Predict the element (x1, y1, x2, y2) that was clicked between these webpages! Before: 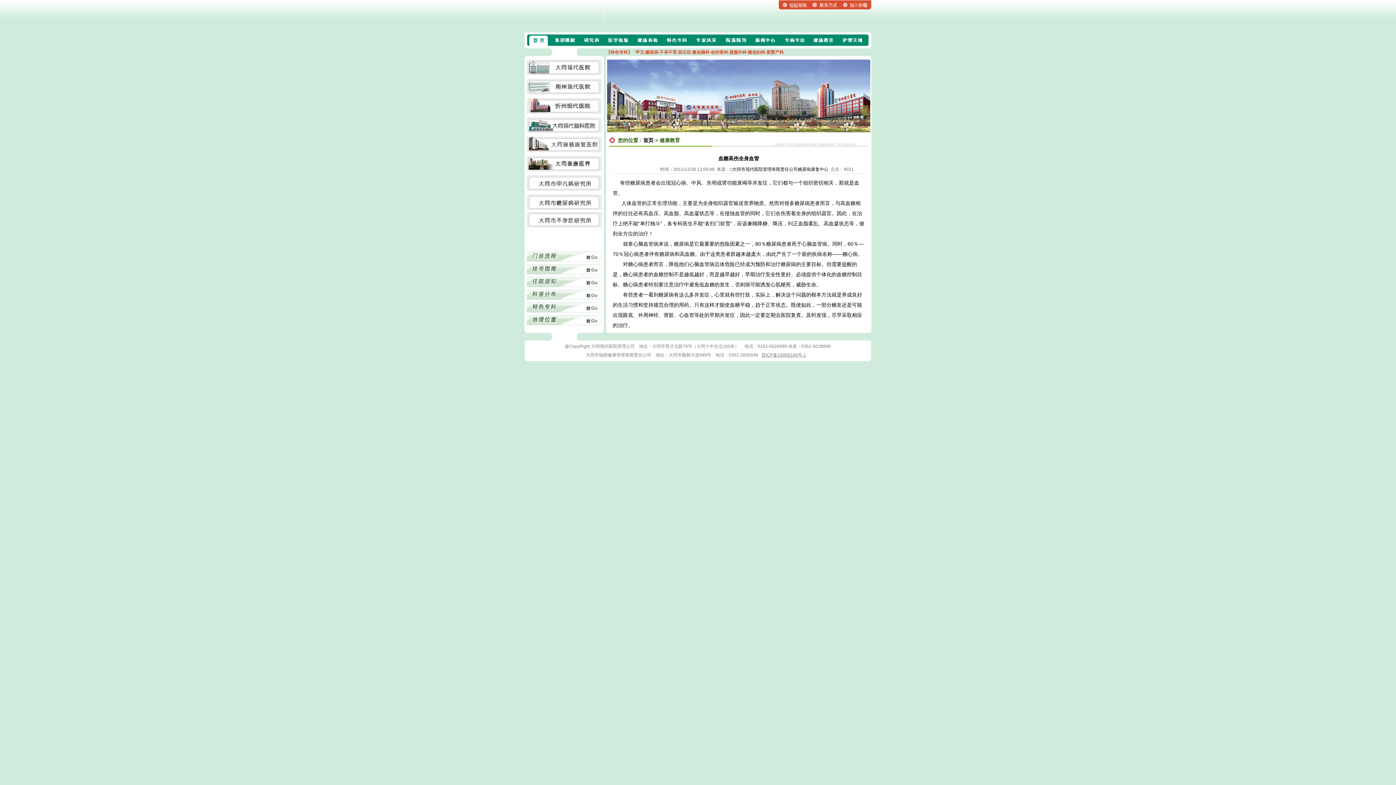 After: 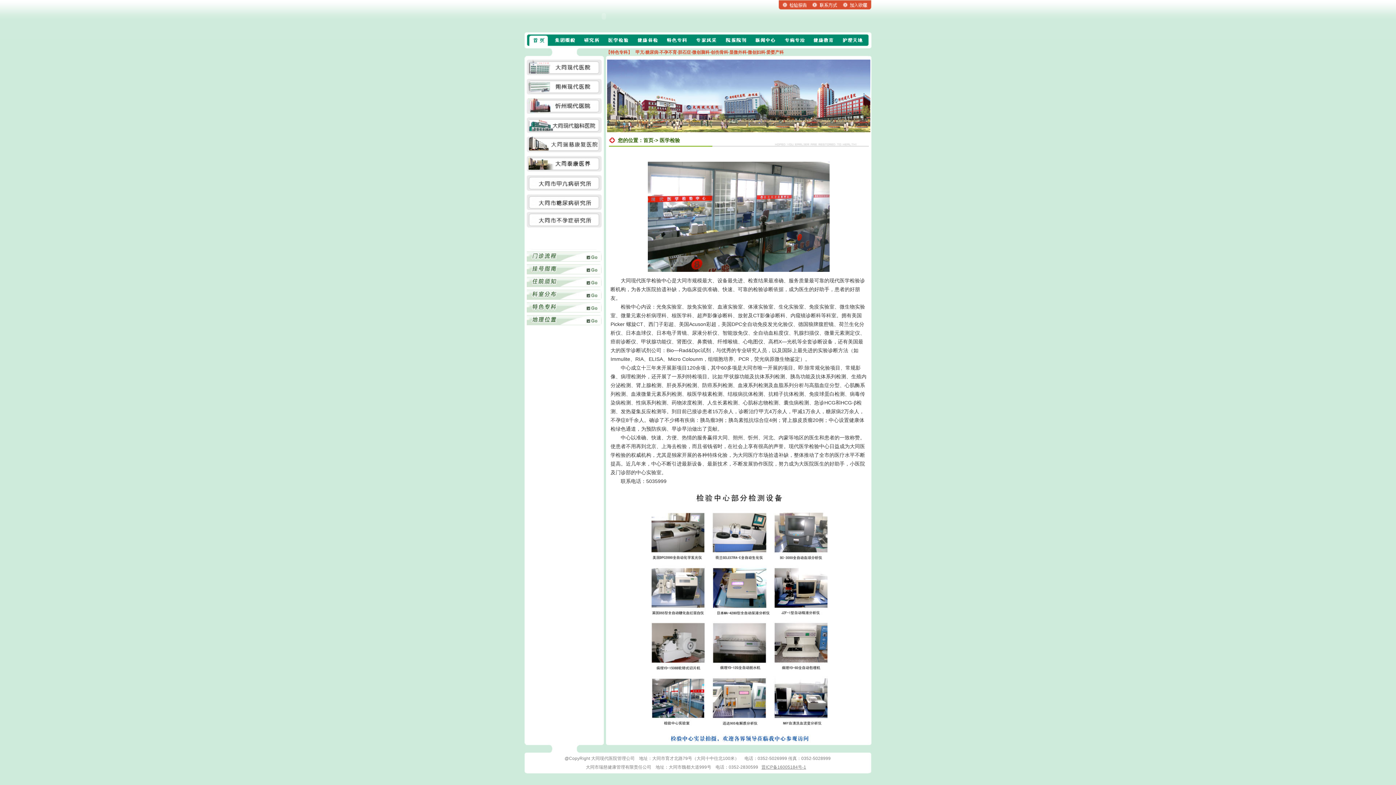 Action: bbox: (603, 44, 633, 49)